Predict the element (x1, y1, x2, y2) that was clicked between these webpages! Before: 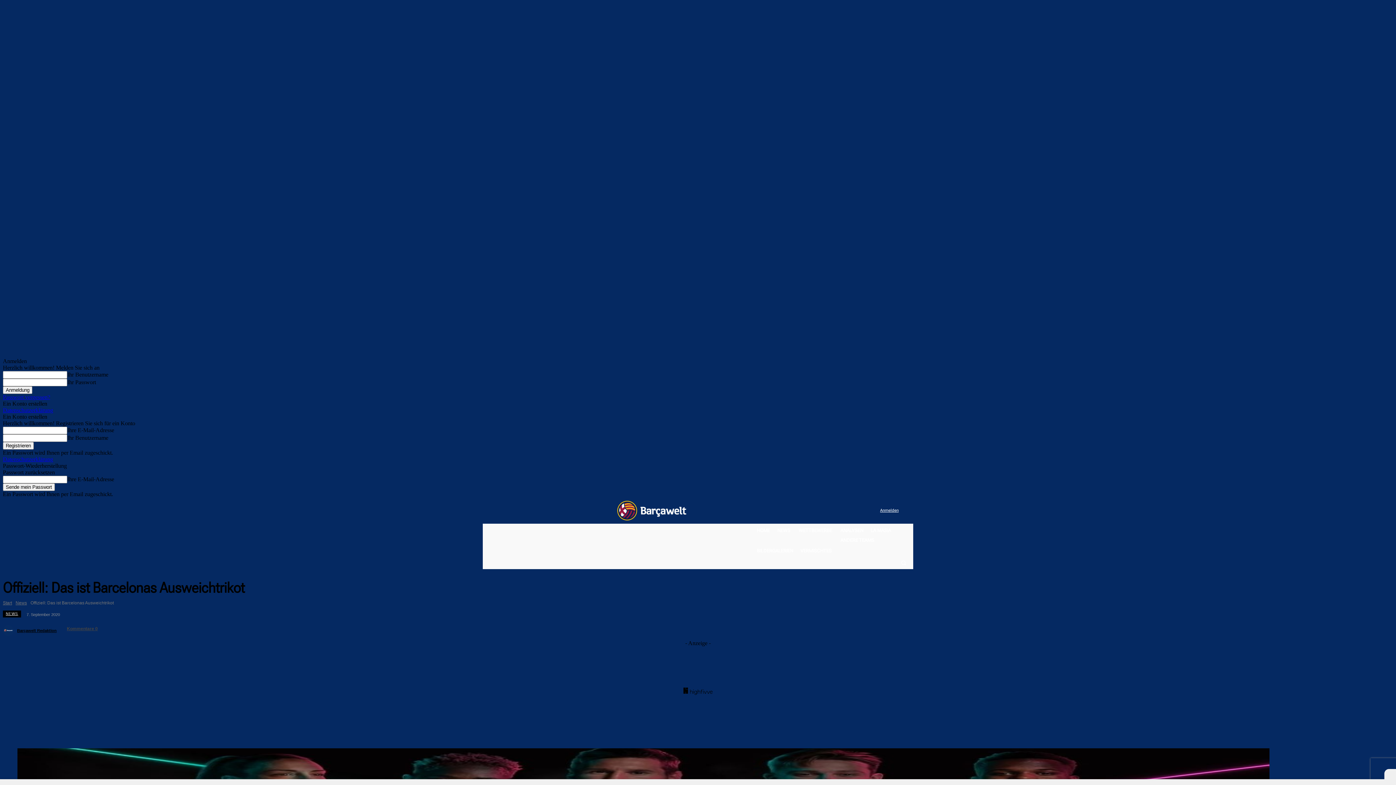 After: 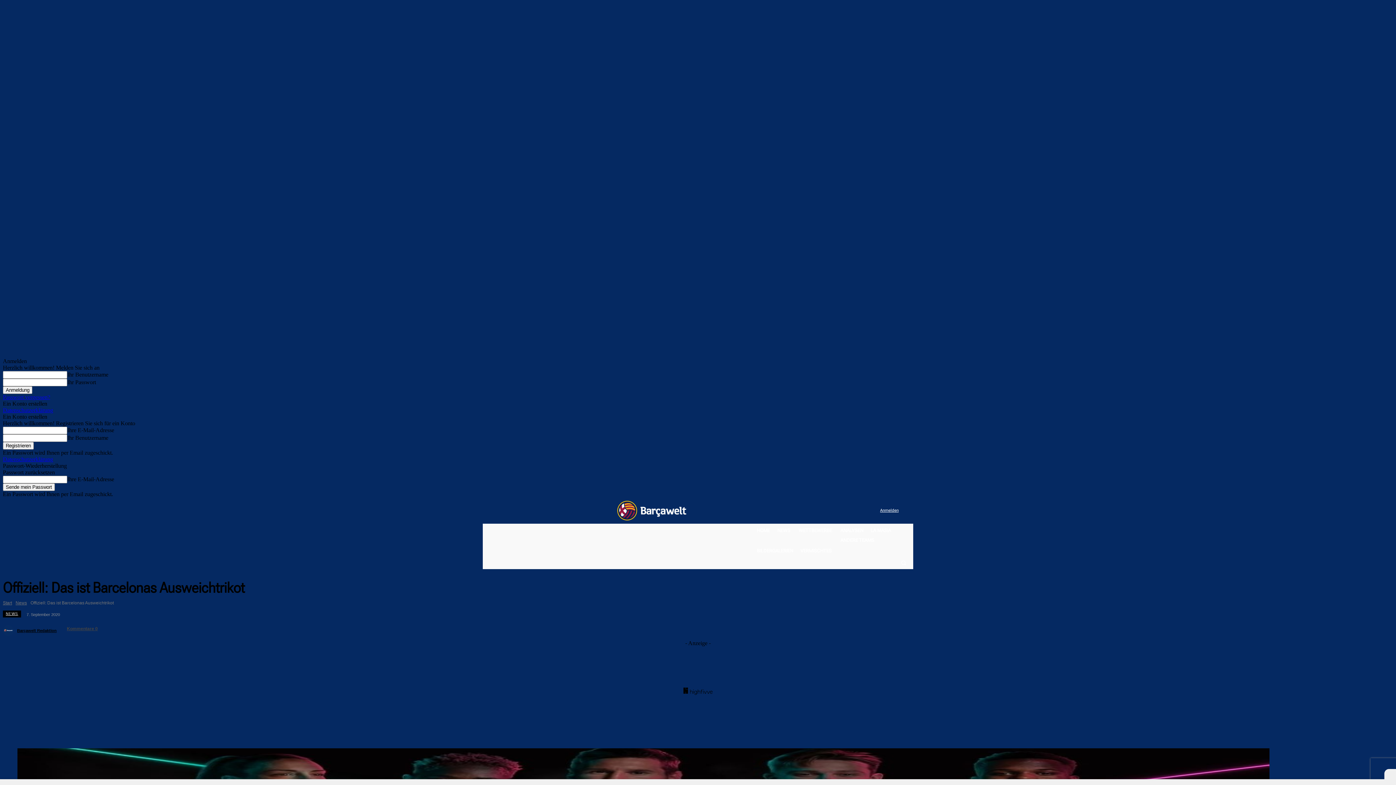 Action: bbox: (852, 503, 867, 518)